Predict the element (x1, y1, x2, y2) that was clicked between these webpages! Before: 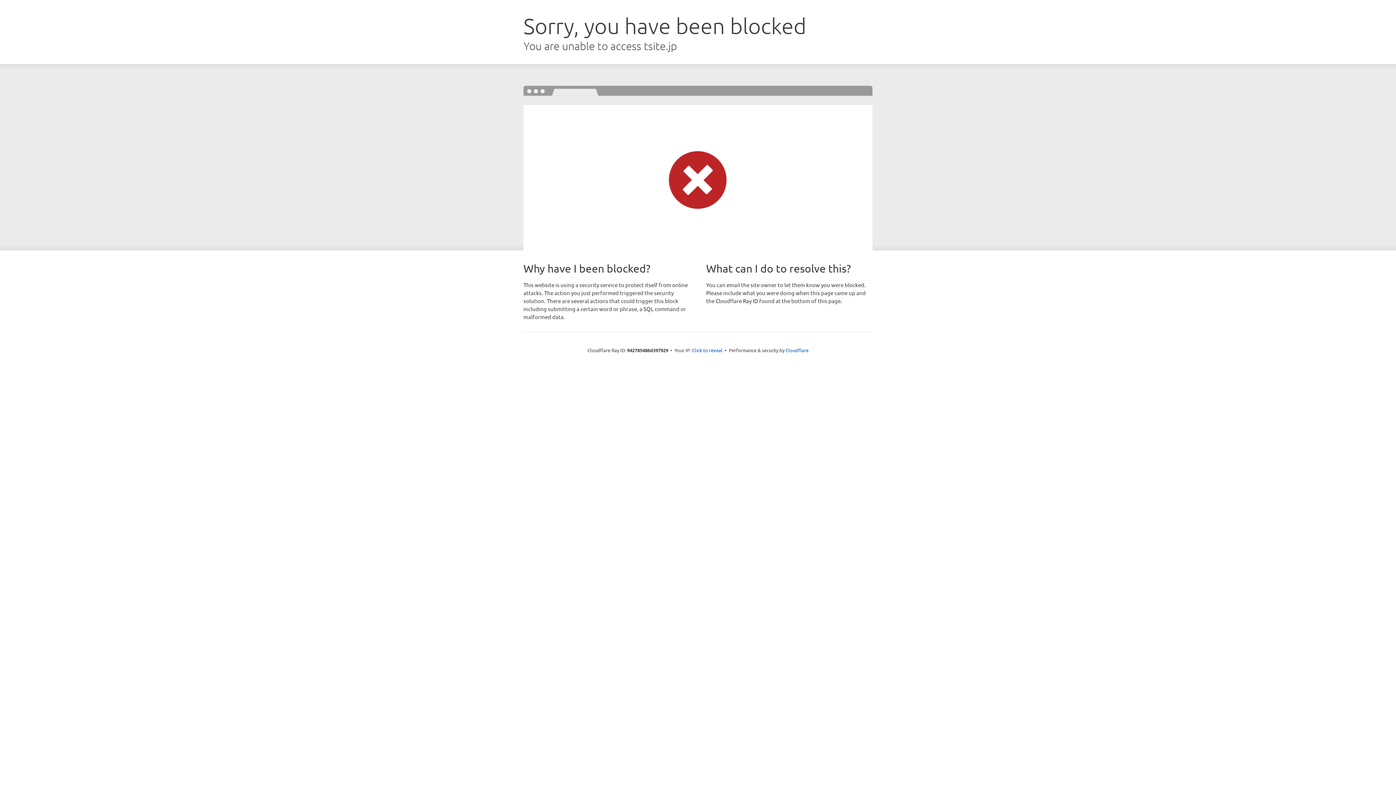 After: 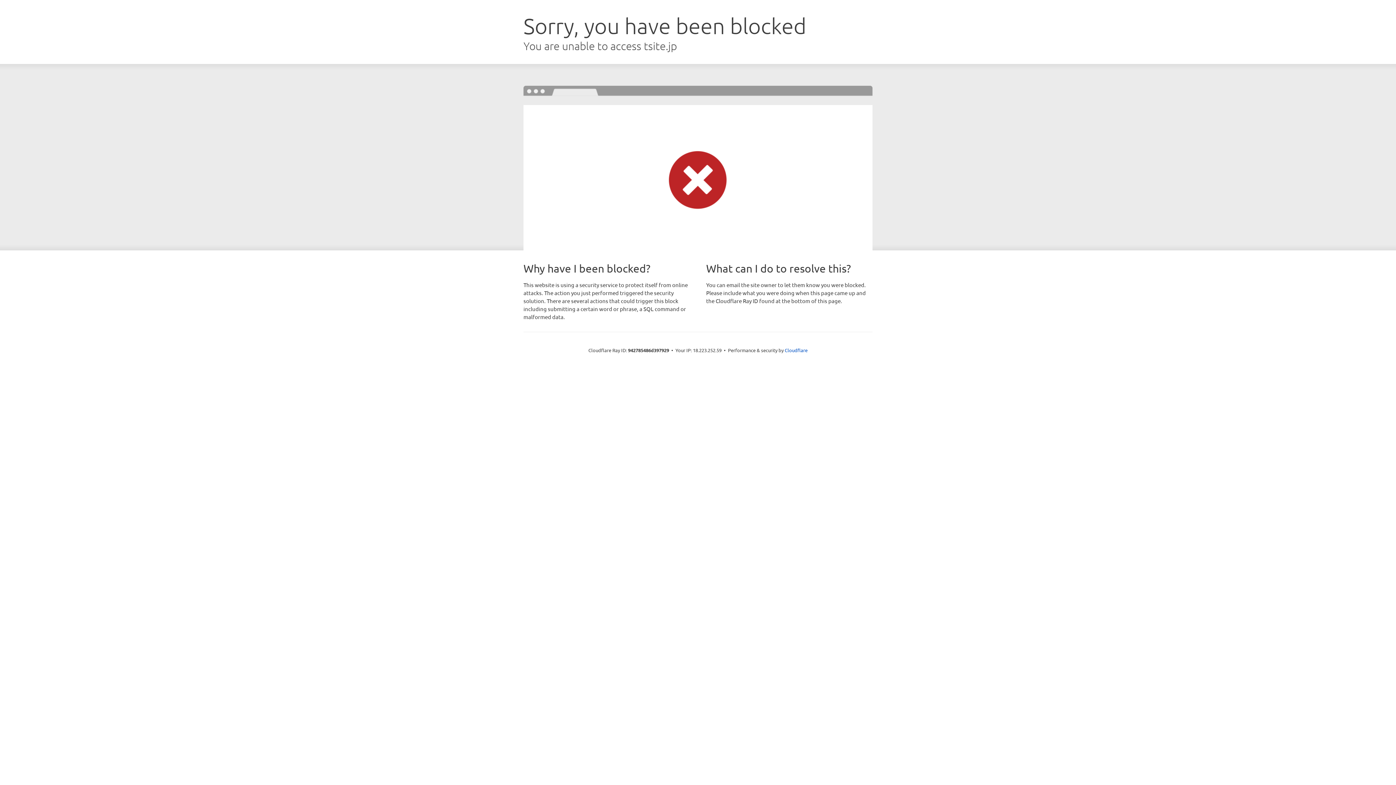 Action: label: Click to reveal bbox: (692, 346, 722, 353)